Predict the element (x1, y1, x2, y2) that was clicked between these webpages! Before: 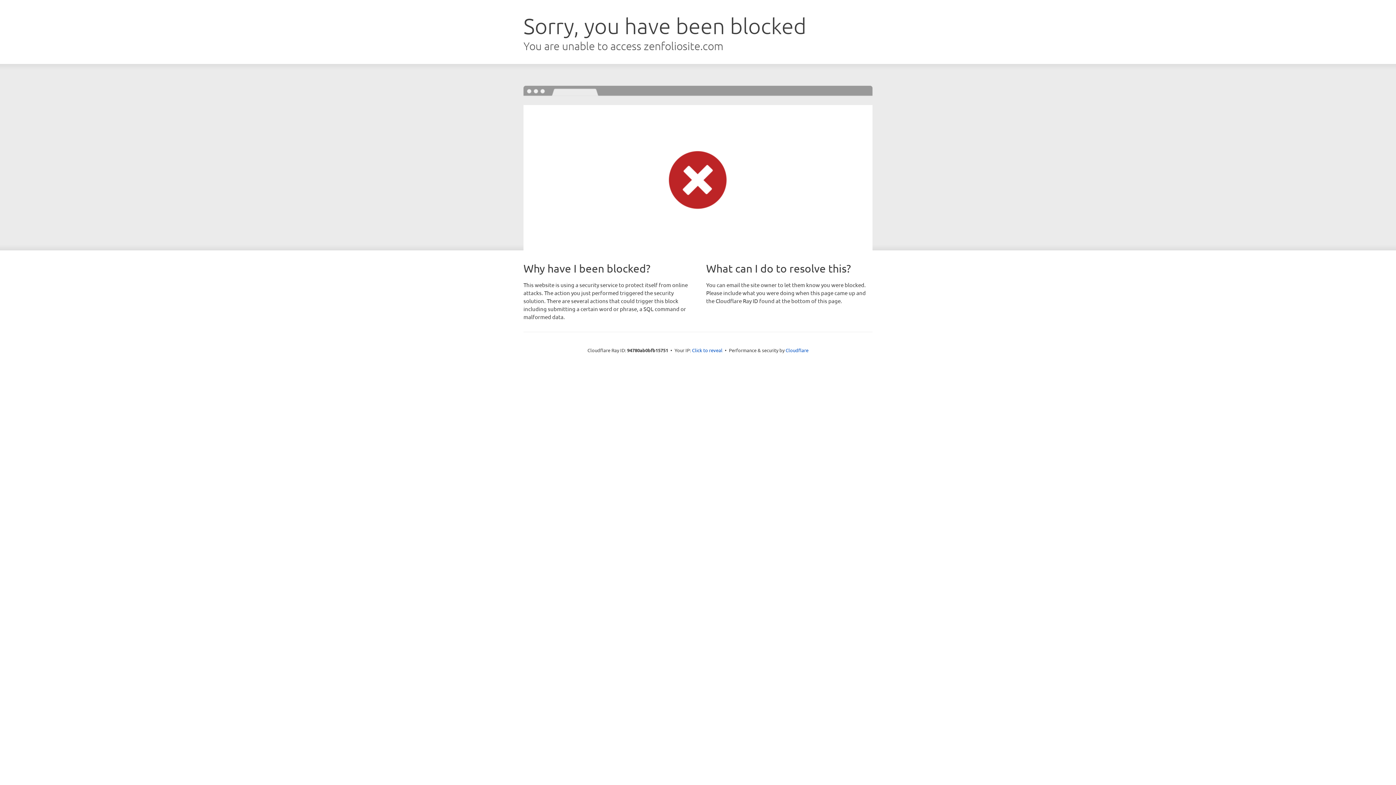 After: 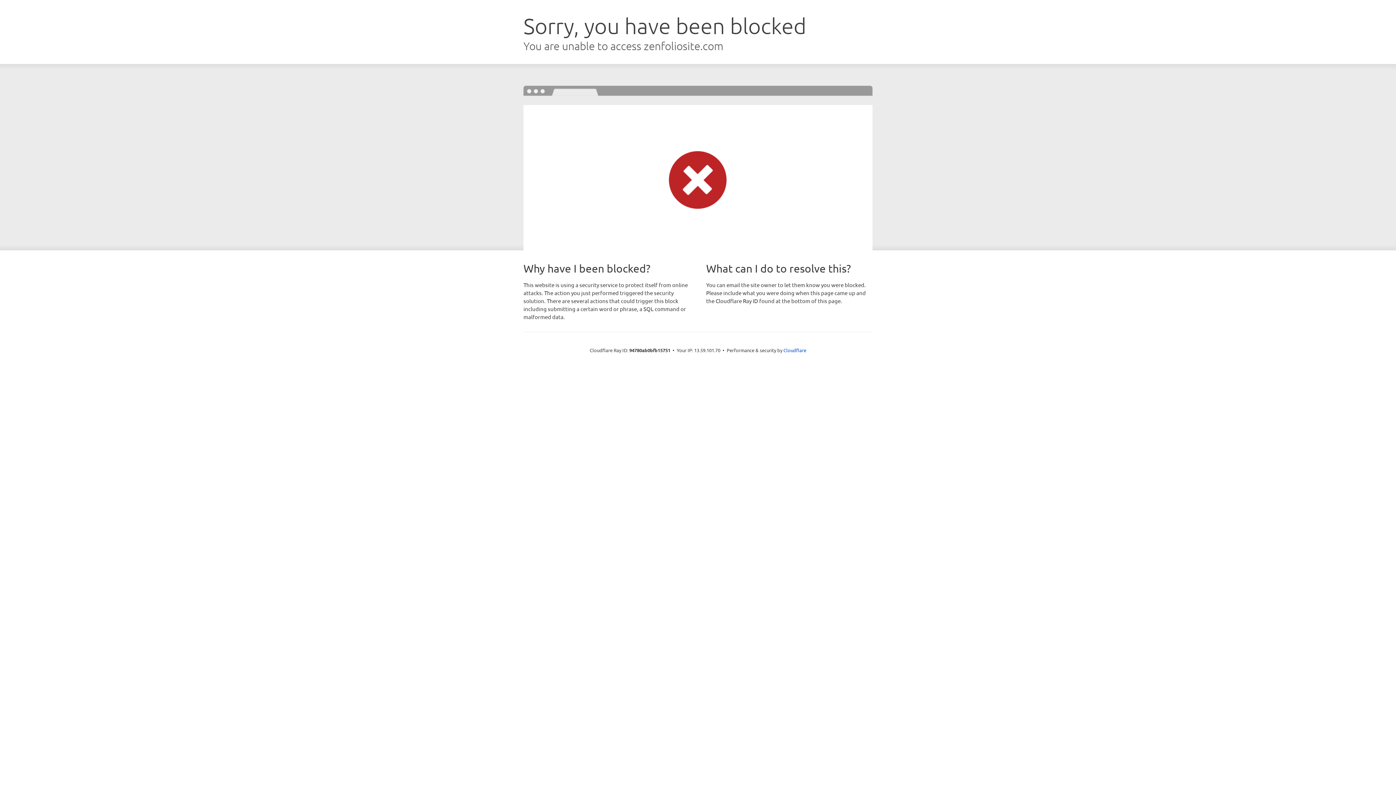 Action: bbox: (692, 346, 722, 353) label: Click to reveal